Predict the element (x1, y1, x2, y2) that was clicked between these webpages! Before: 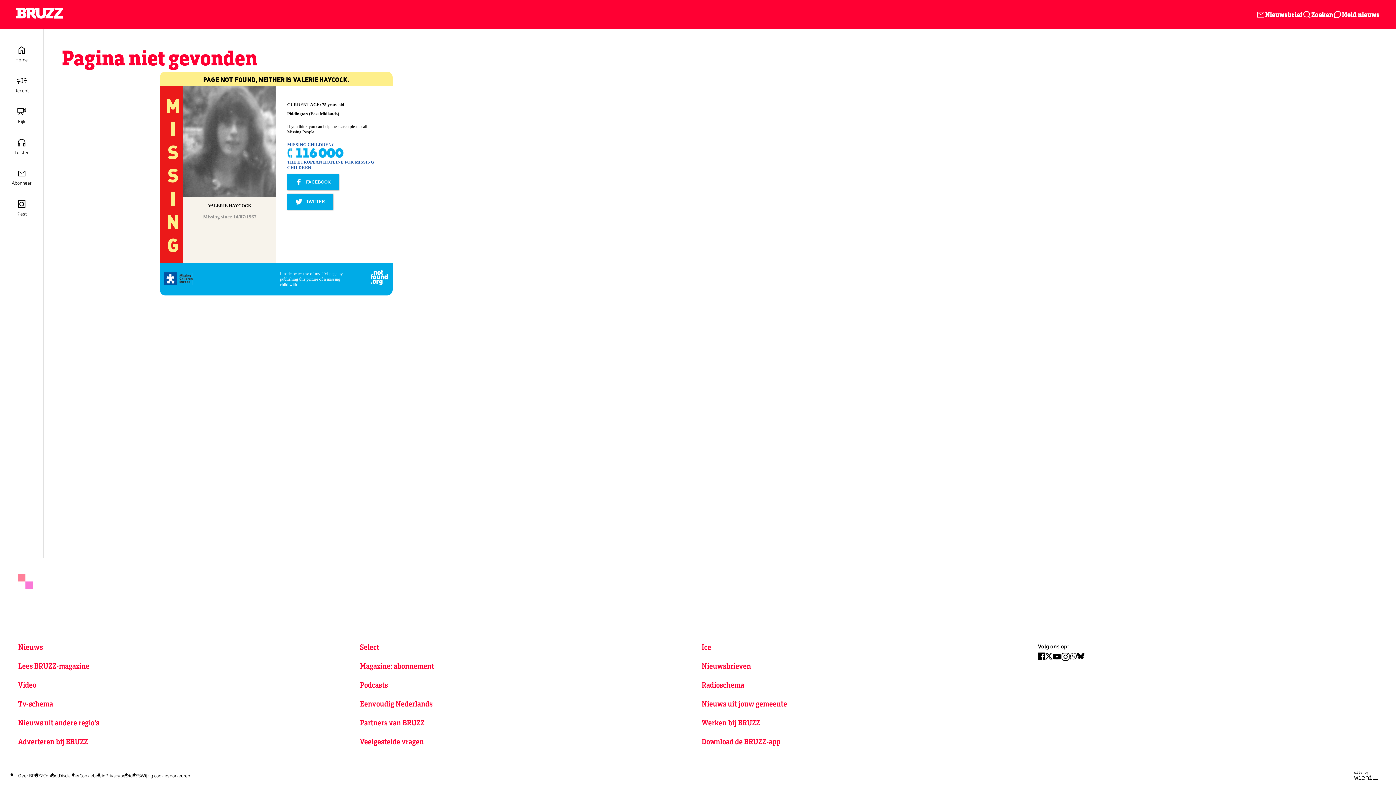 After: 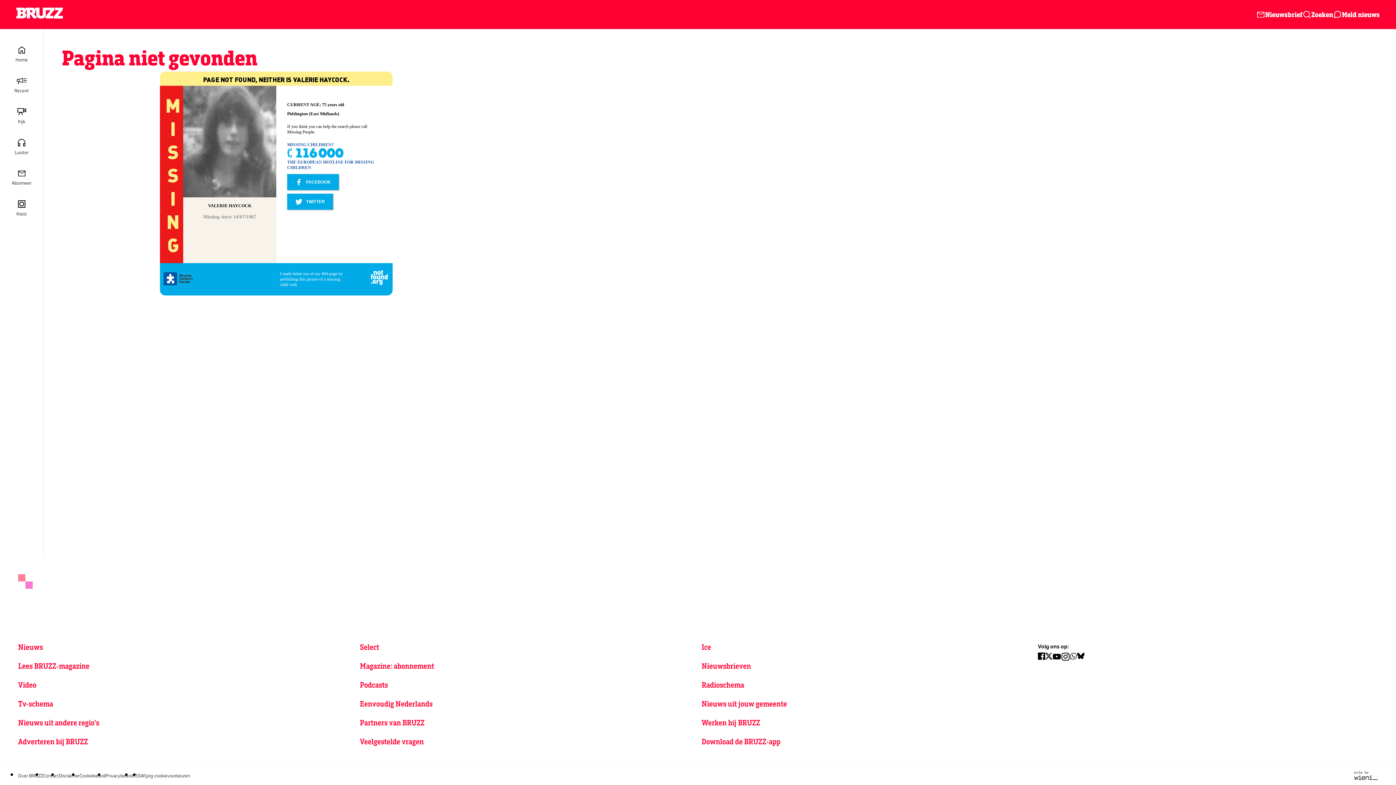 Action: label: Site by wieni bbox: (1354, 771, 1378, 780)